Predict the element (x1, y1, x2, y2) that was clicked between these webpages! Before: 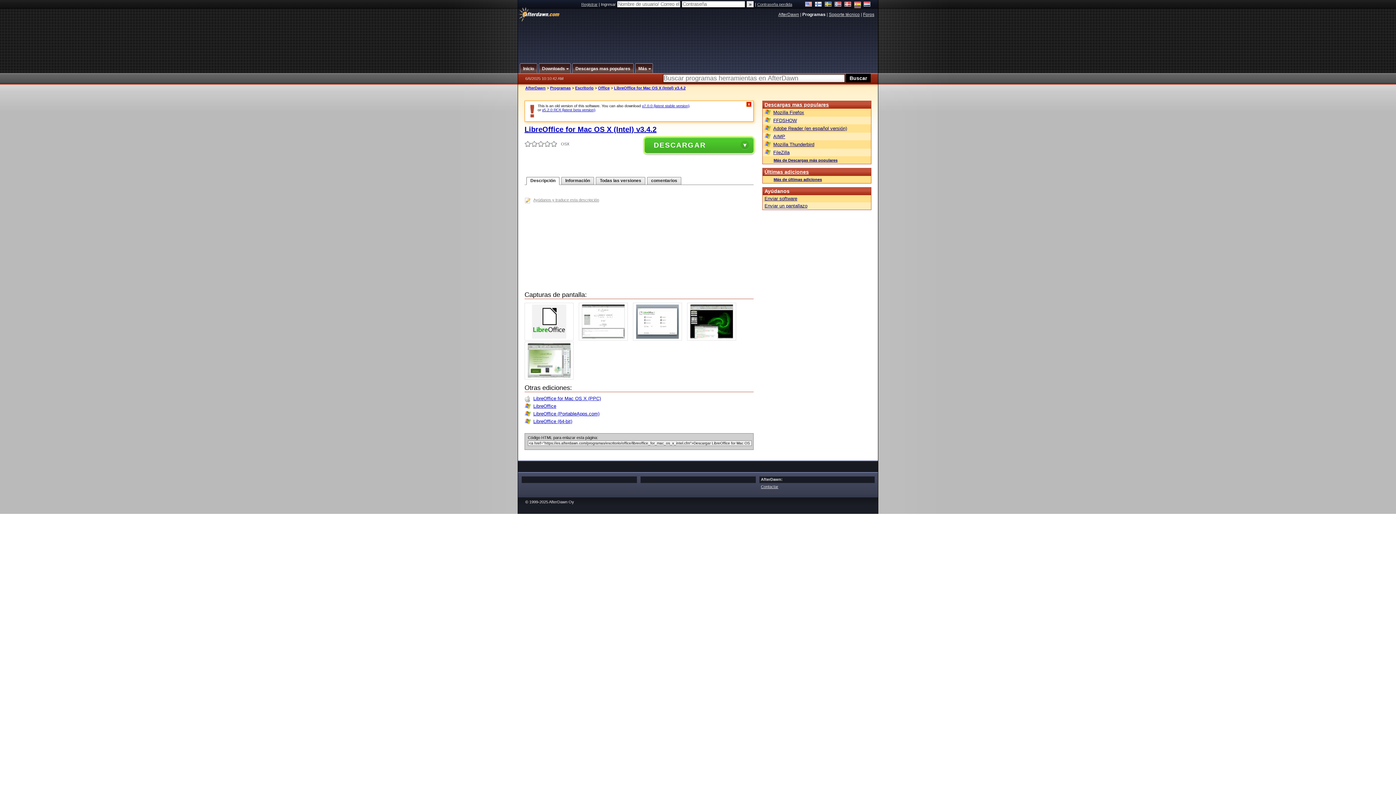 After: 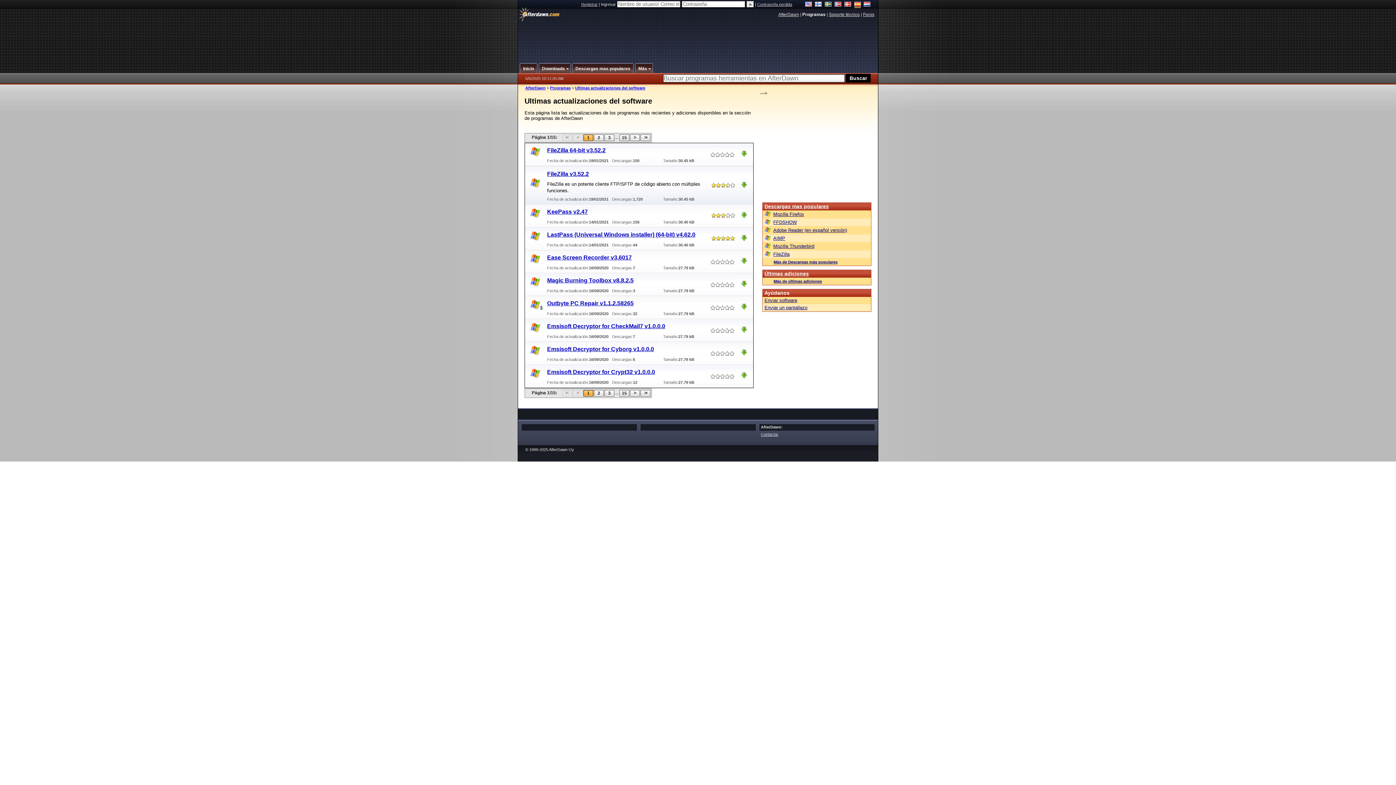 Action: bbox: (764, 177, 822, 181) label: Más de últimas adiciones